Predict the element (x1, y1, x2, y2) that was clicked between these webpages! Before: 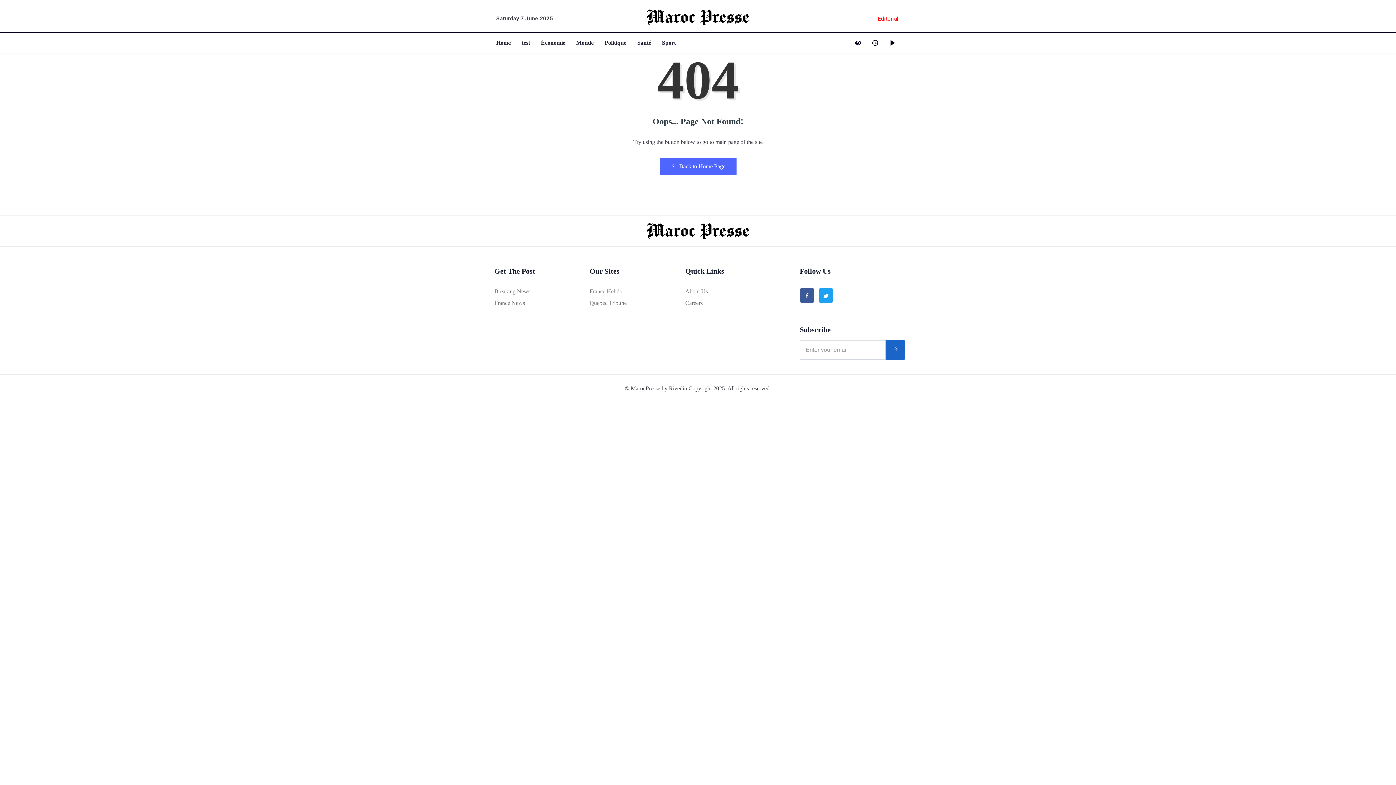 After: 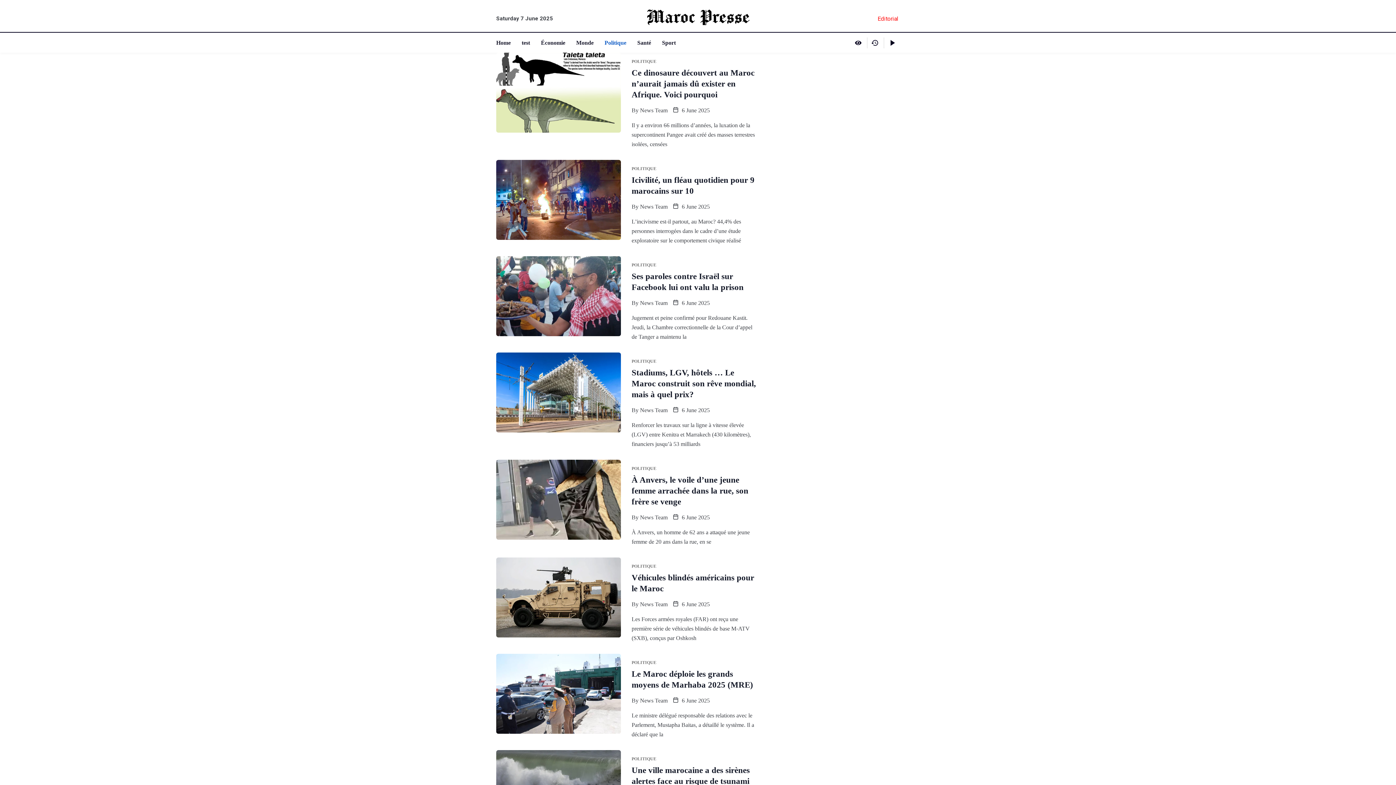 Action: label: Politique bbox: (604, 32, 637, 52)